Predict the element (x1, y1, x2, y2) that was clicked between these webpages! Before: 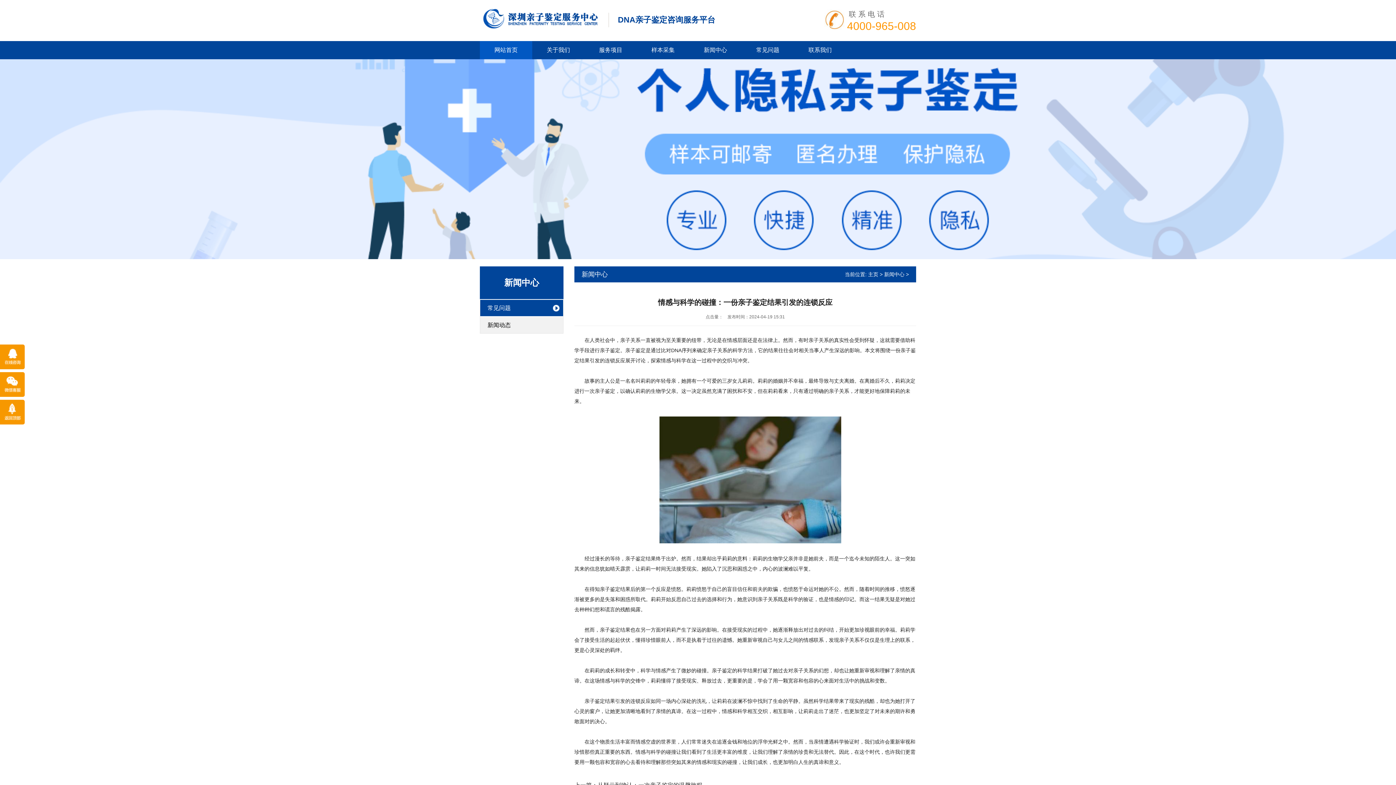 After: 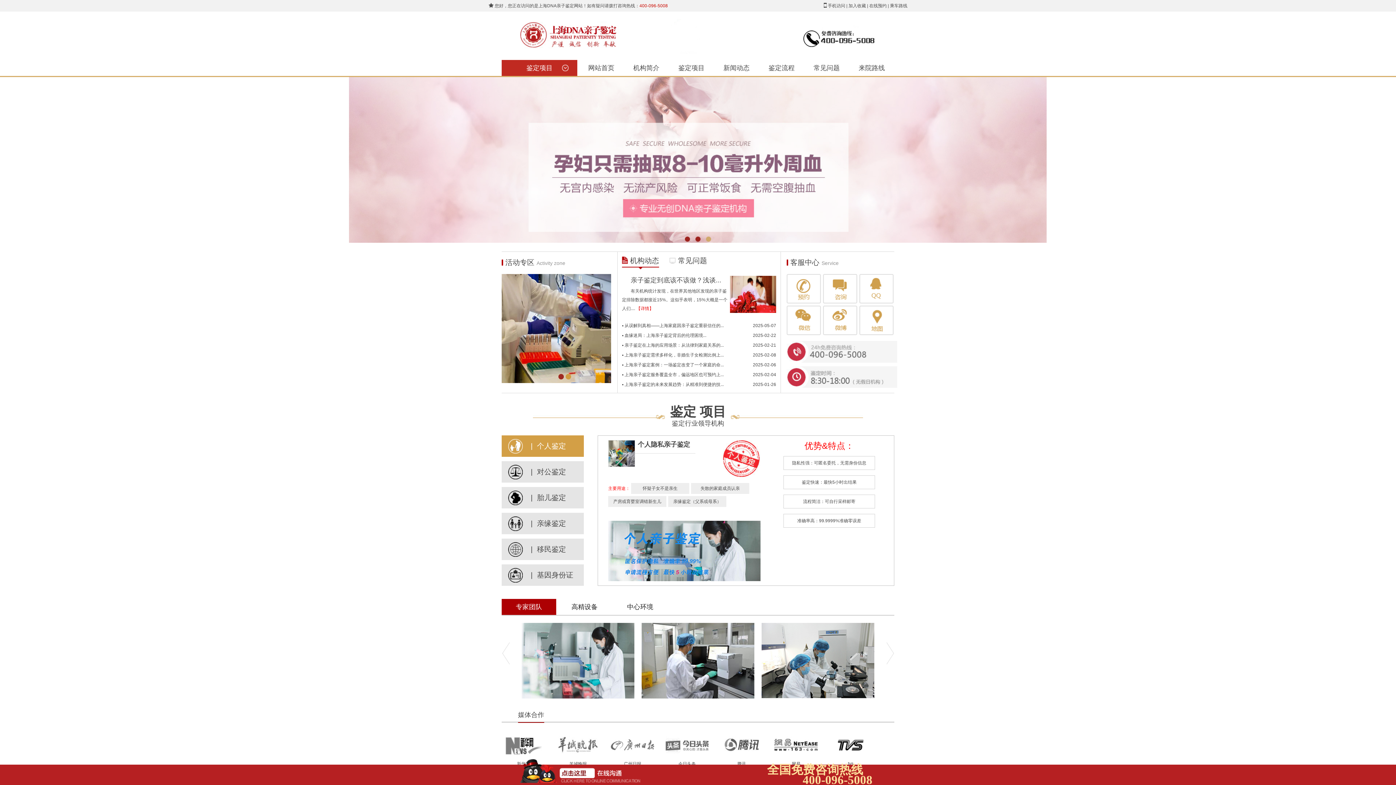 Action: bbox: (868, 271, 878, 277) label: 主页